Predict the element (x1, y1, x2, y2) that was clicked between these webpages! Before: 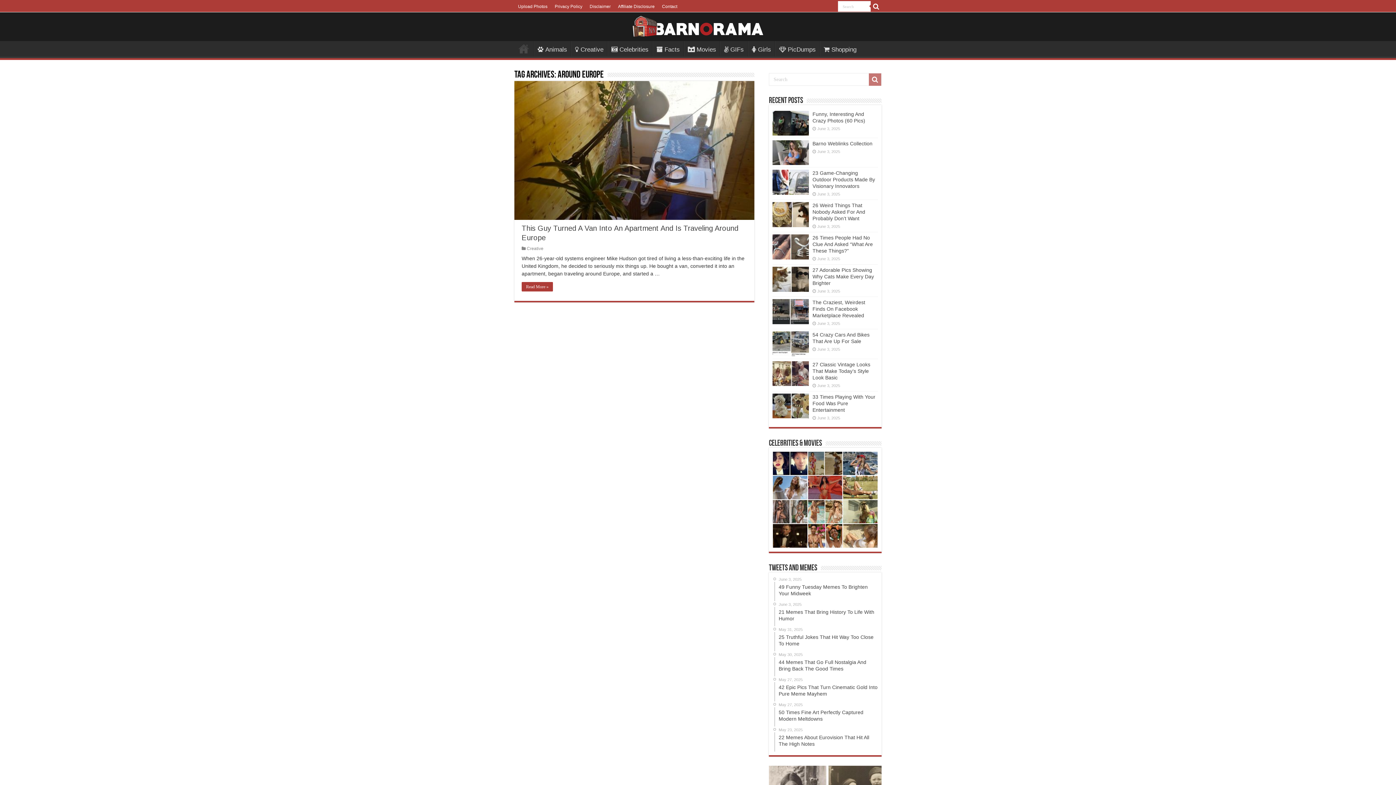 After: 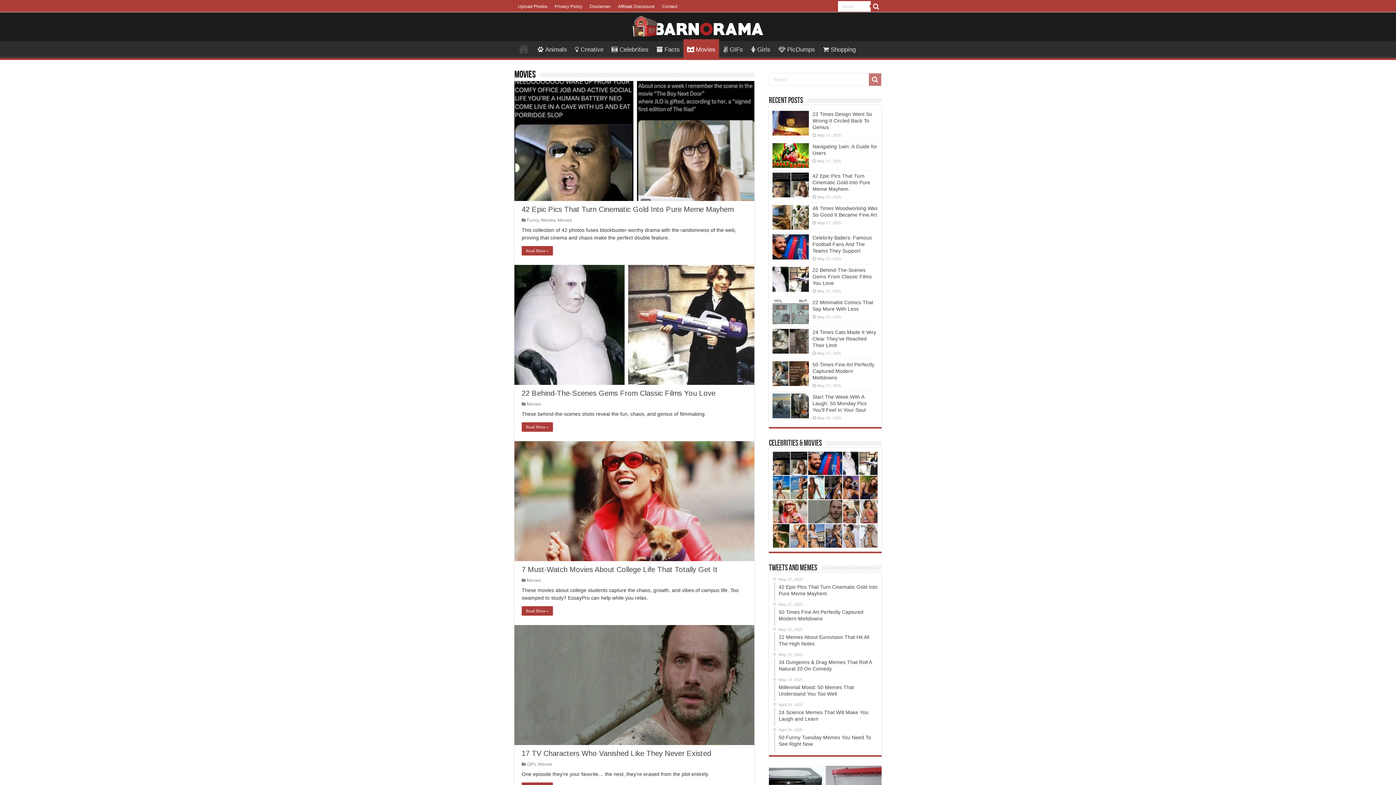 Action: label: Movies bbox: (684, 41, 720, 56)